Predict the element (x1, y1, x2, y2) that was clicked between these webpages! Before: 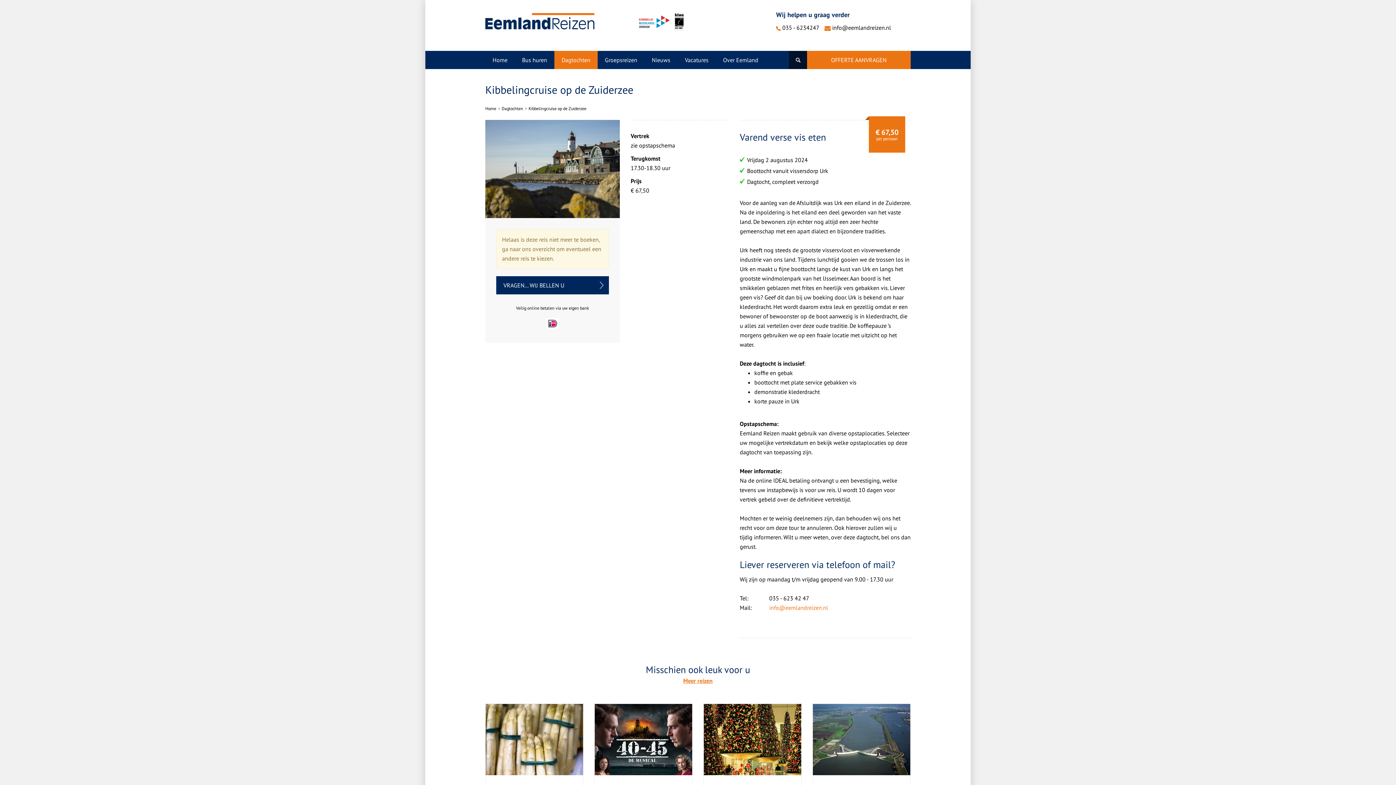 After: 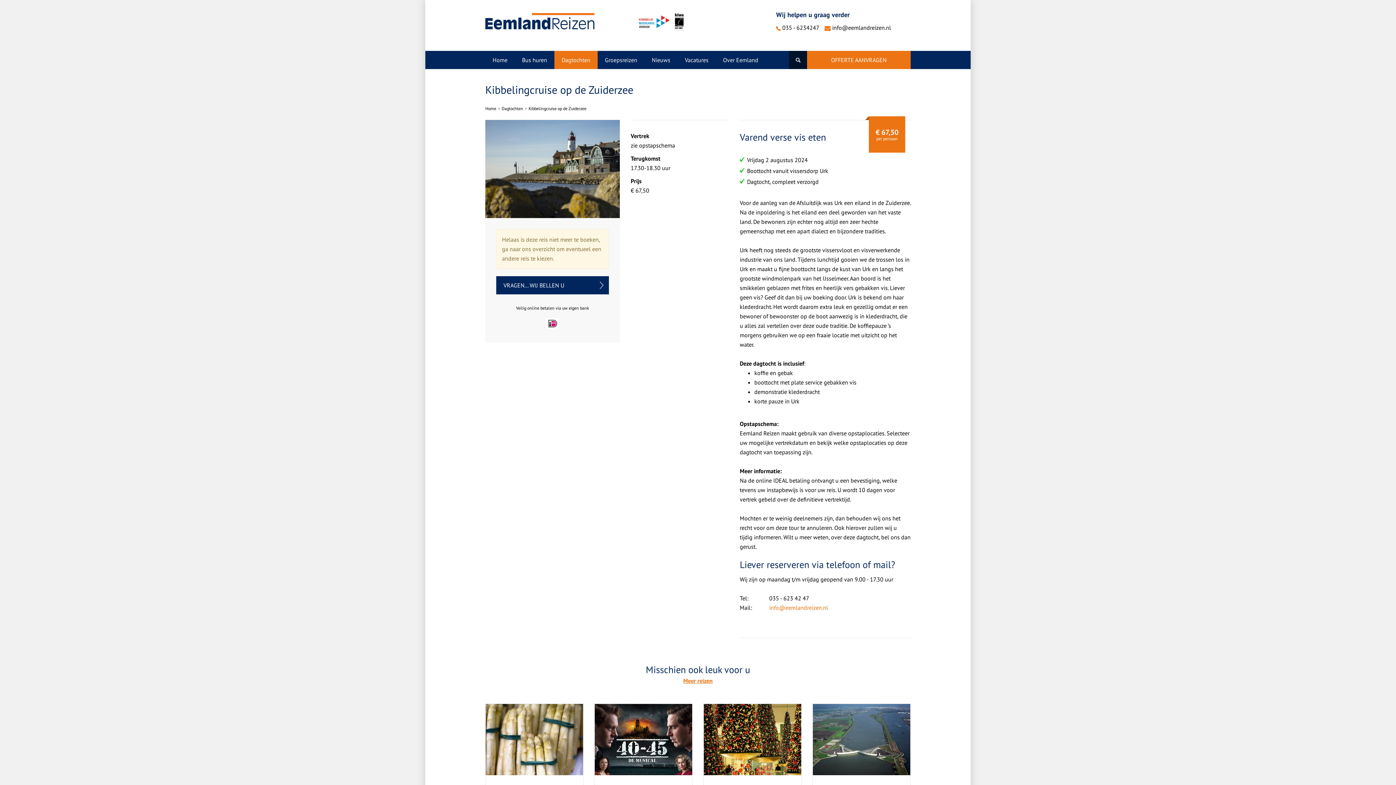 Action: bbox: (639, 17, 669, 24)